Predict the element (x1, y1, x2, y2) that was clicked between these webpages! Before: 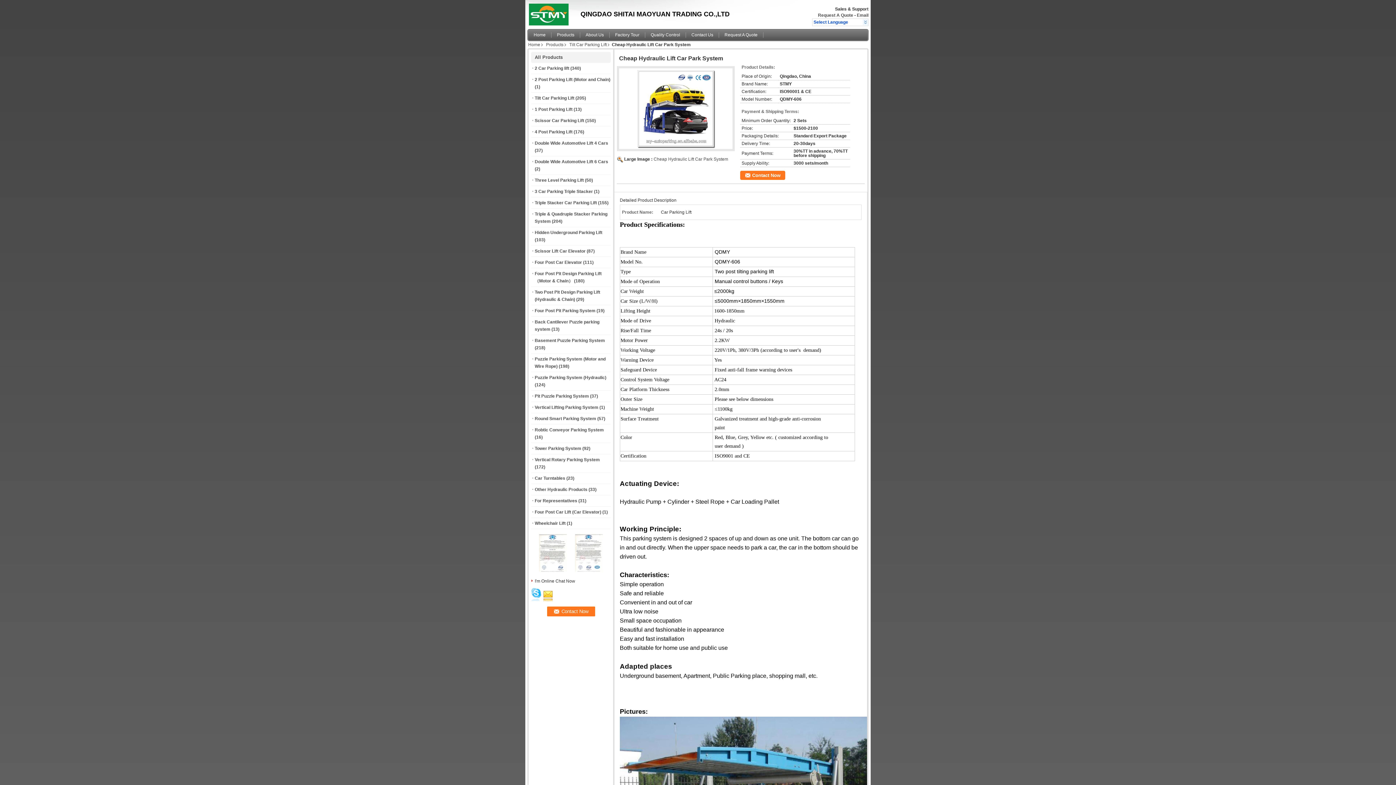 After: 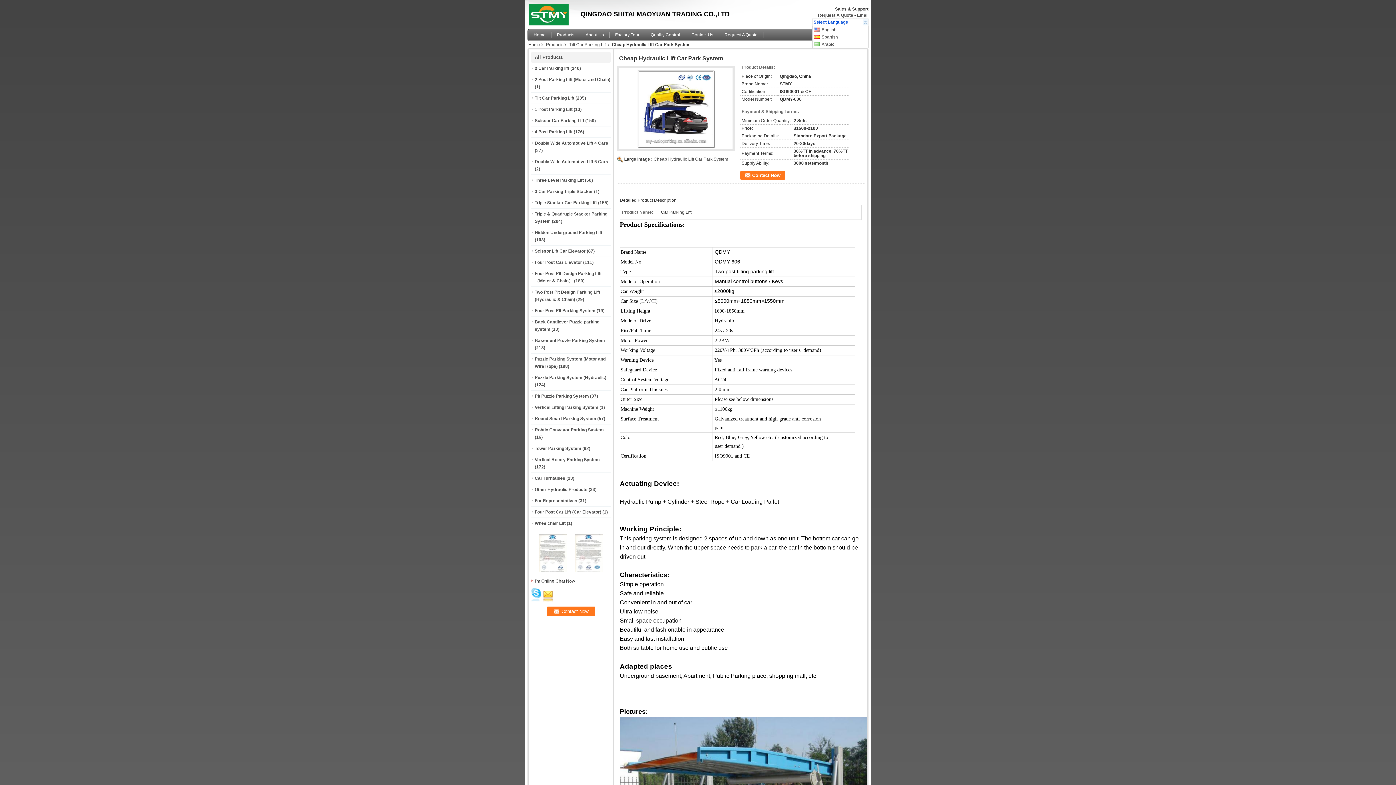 Action: bbox: (862, 18, 868, 25)